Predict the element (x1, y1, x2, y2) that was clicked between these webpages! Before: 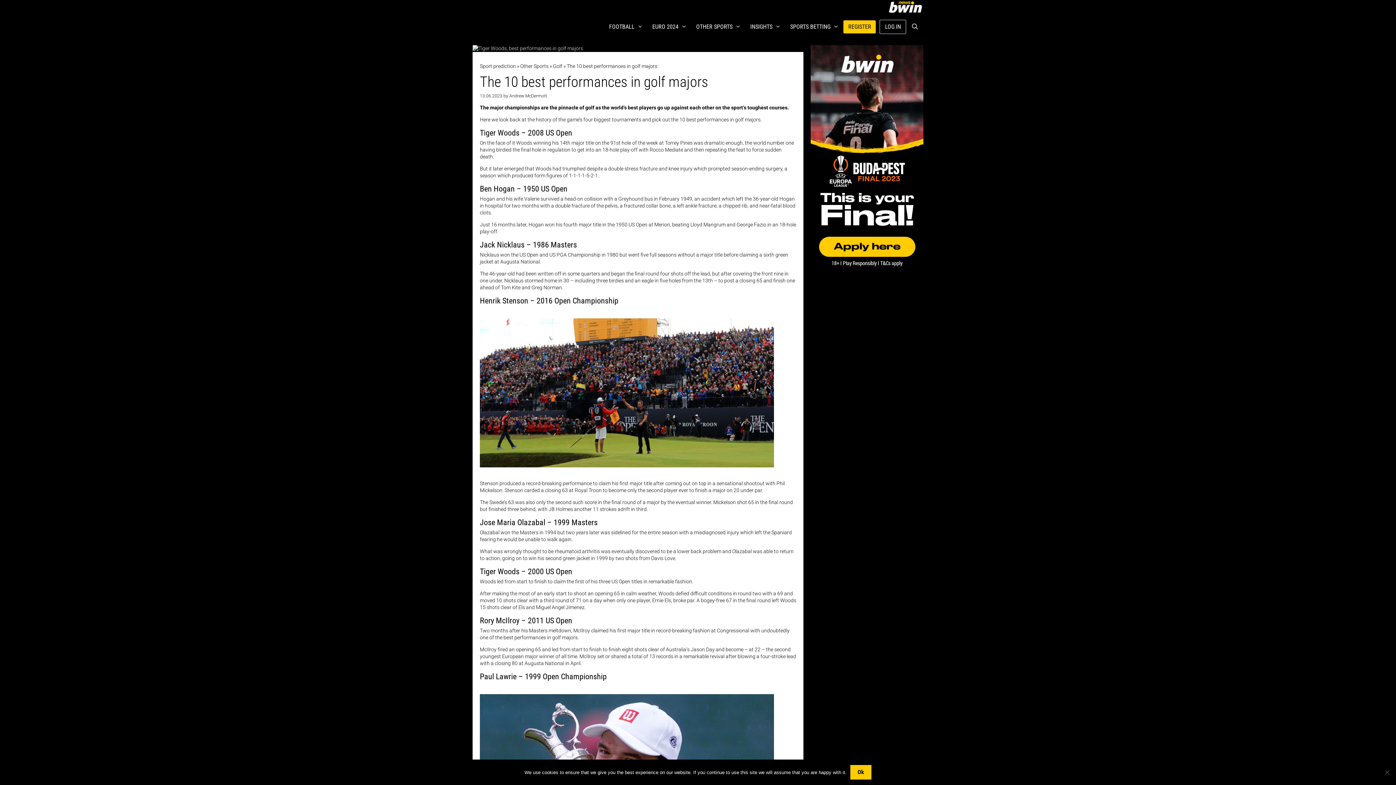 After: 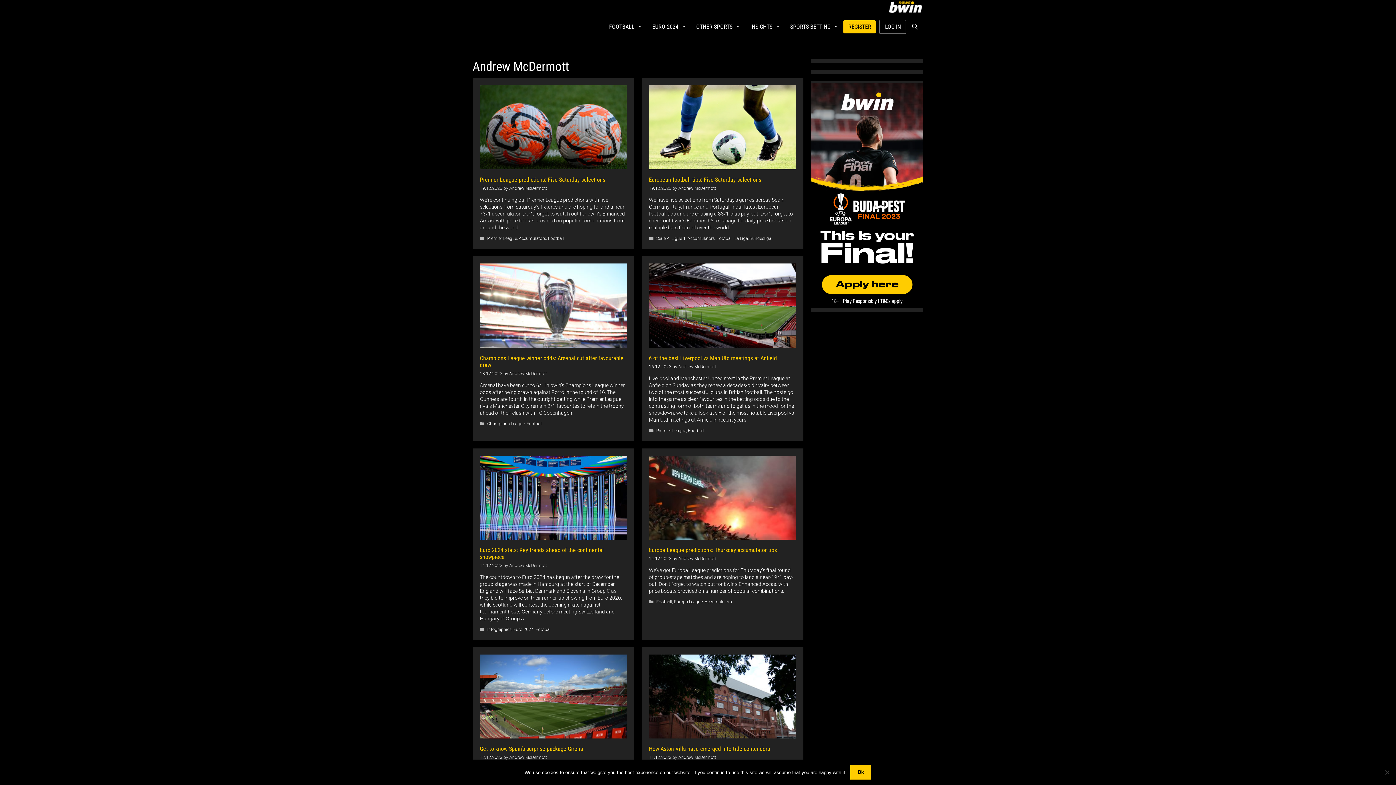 Action: bbox: (509, 93, 547, 98) label: Andrew McDermott